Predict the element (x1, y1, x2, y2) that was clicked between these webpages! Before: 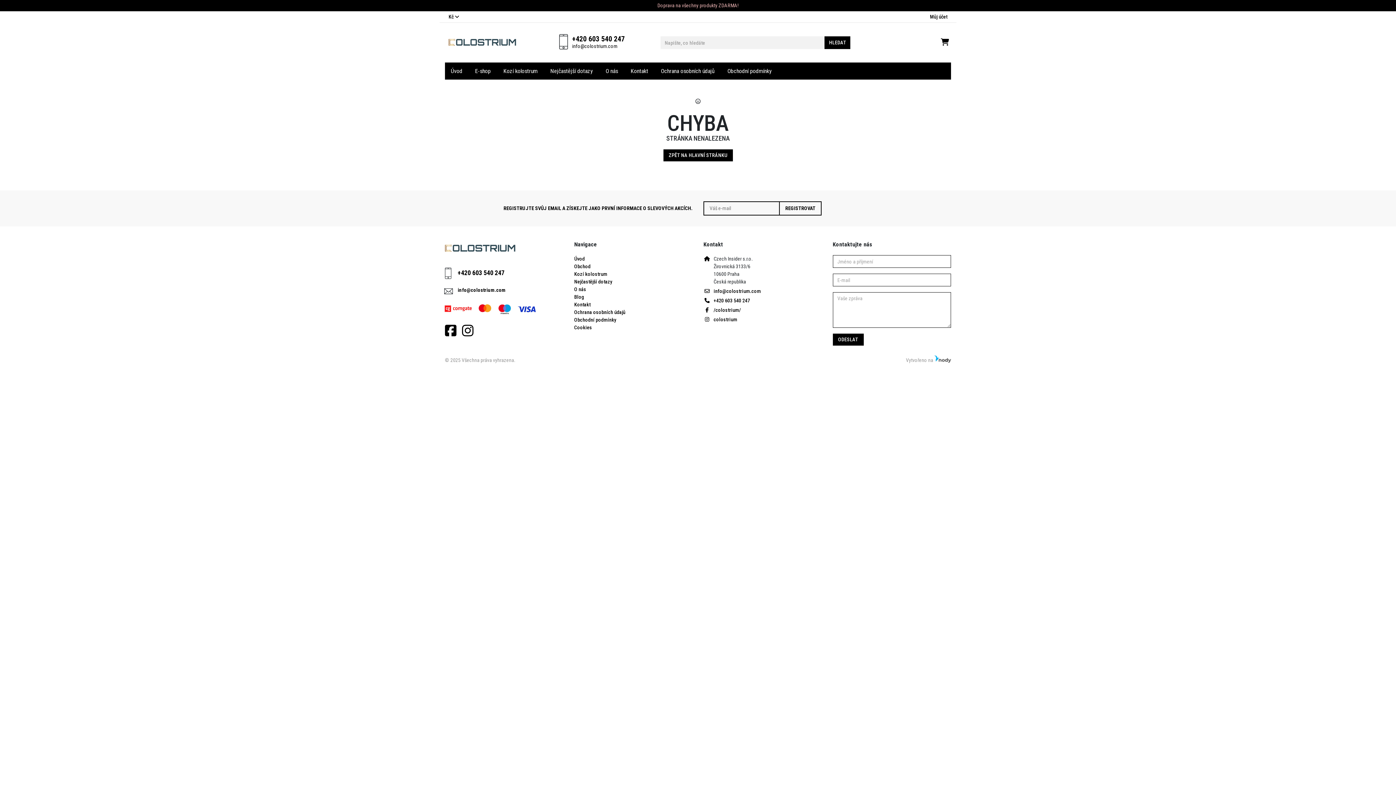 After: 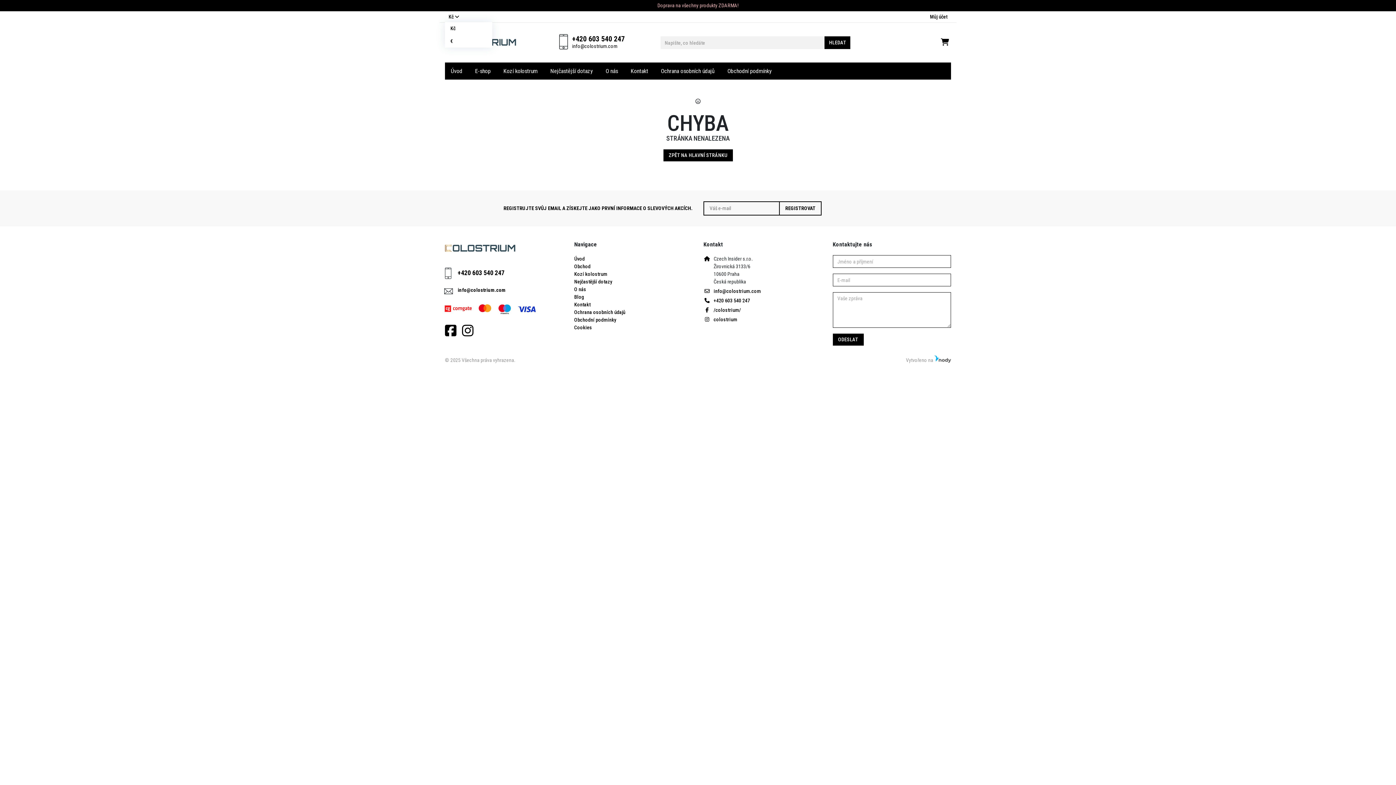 Action: label: Kč  bbox: (445, 13, 462, 19)